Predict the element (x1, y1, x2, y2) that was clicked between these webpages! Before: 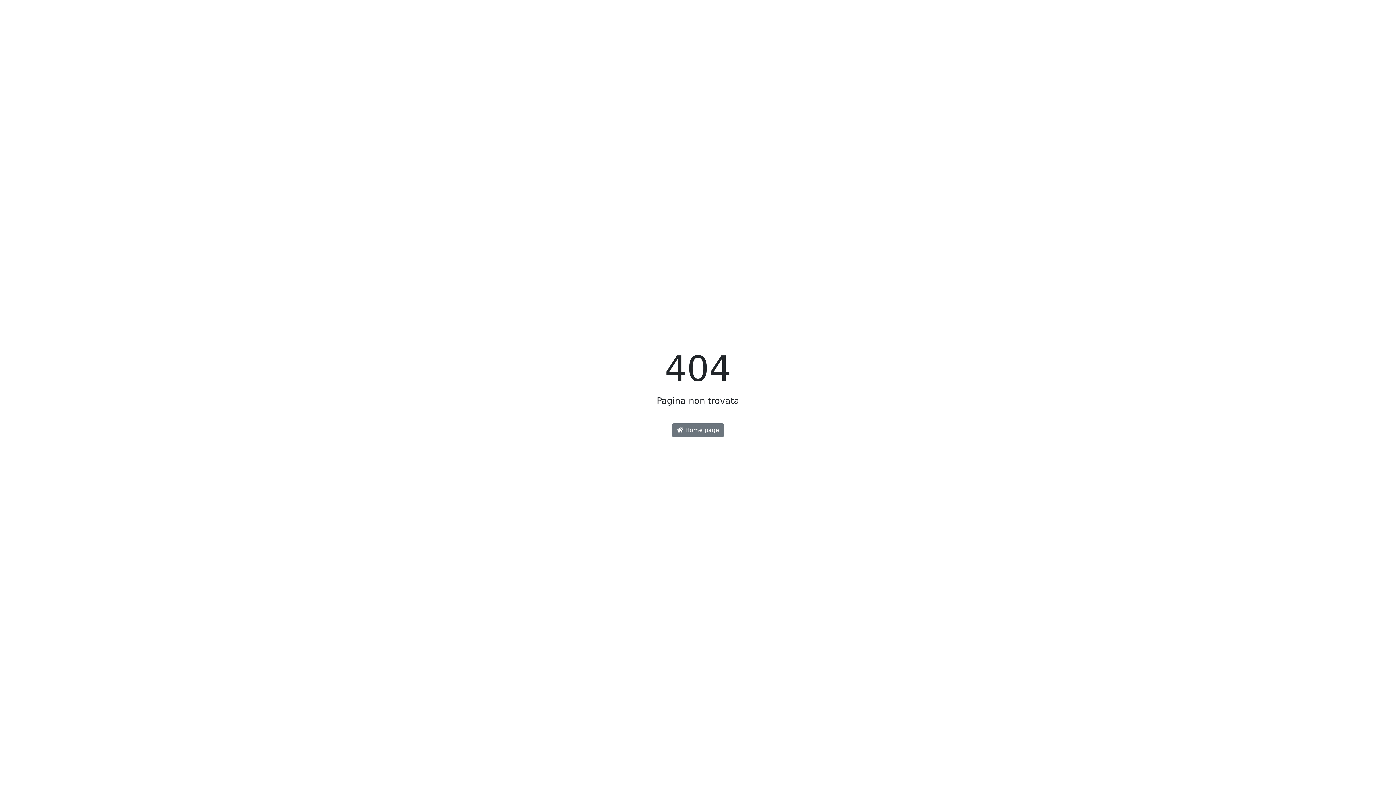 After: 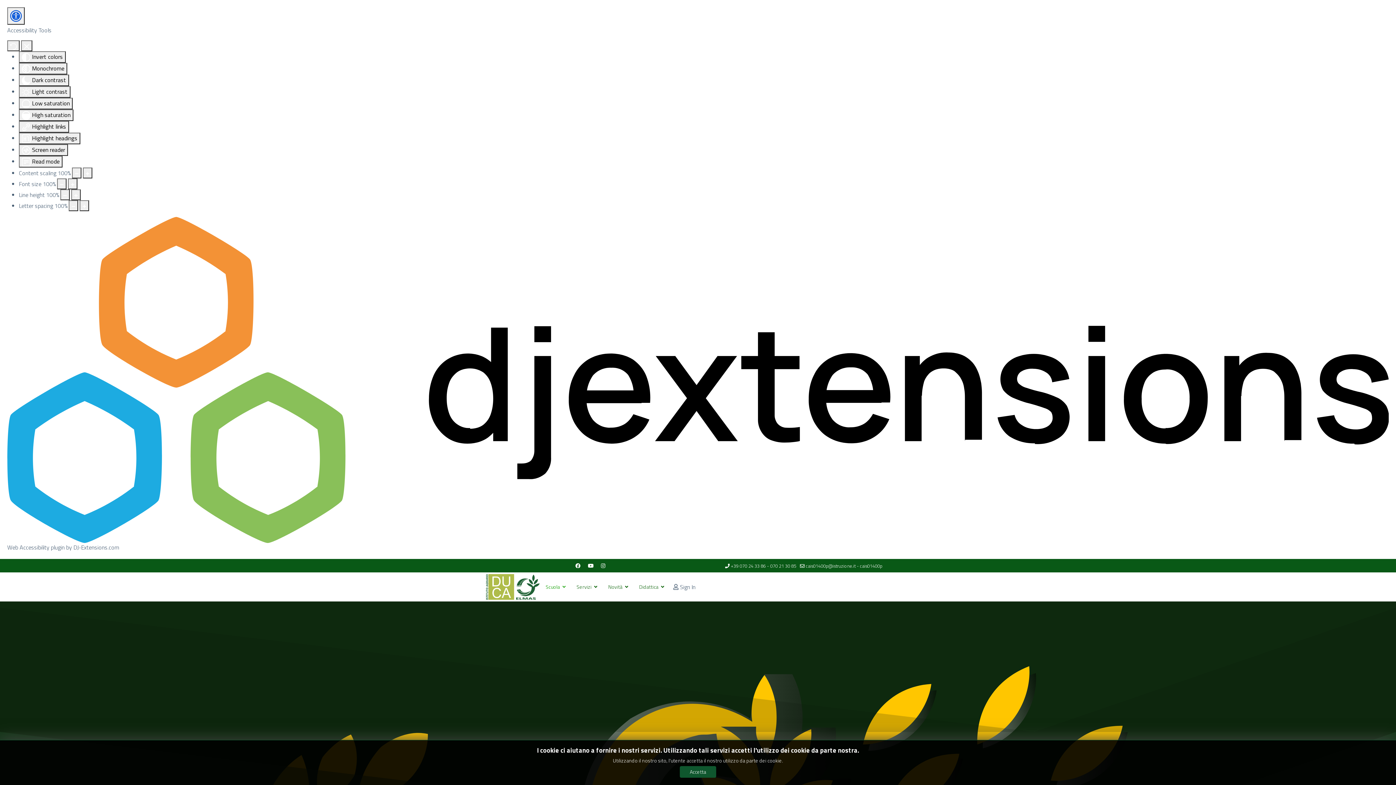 Action: bbox: (672, 423, 724, 437) label:  Home page